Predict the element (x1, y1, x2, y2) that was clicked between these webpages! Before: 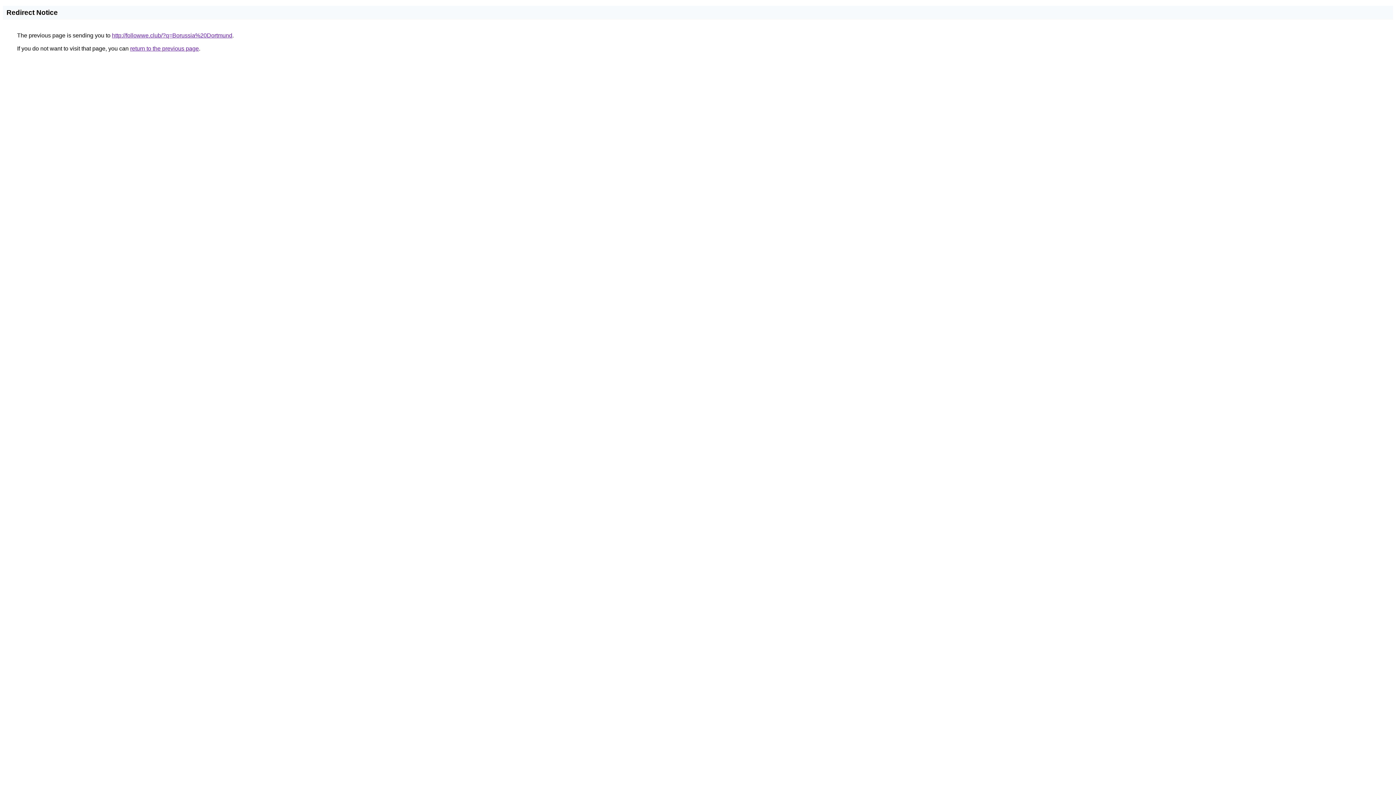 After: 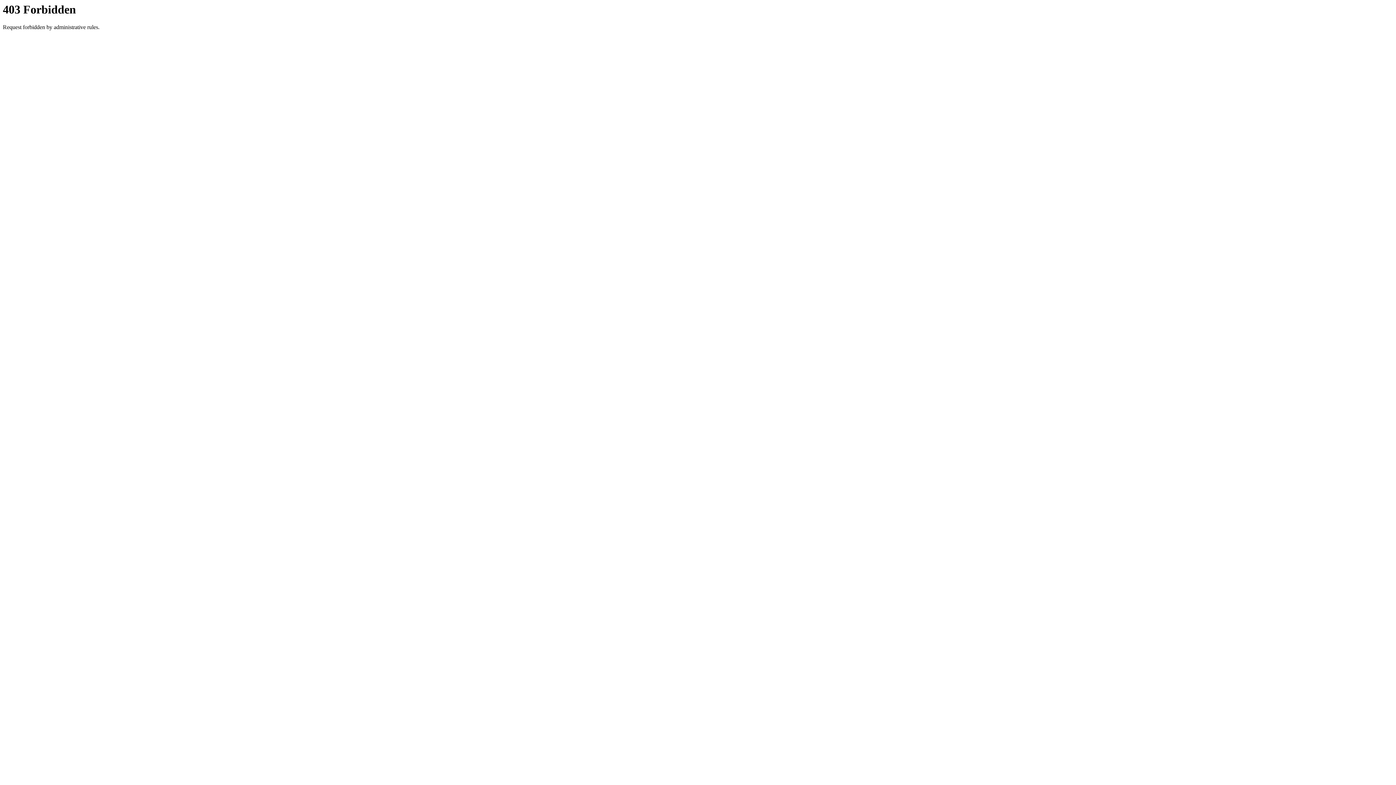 Action: bbox: (112, 32, 232, 38) label: http://followwe.club/?q=Borussia%20Dortmund